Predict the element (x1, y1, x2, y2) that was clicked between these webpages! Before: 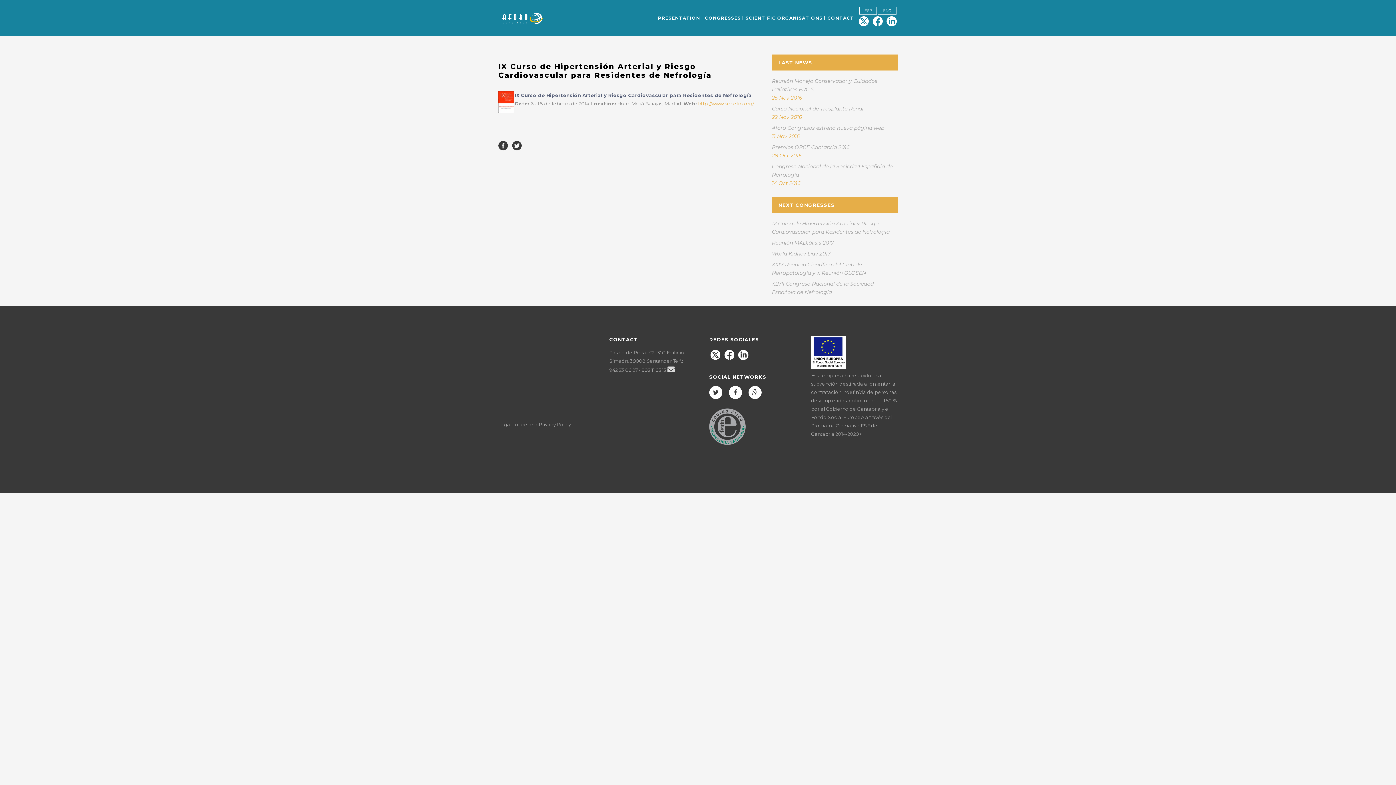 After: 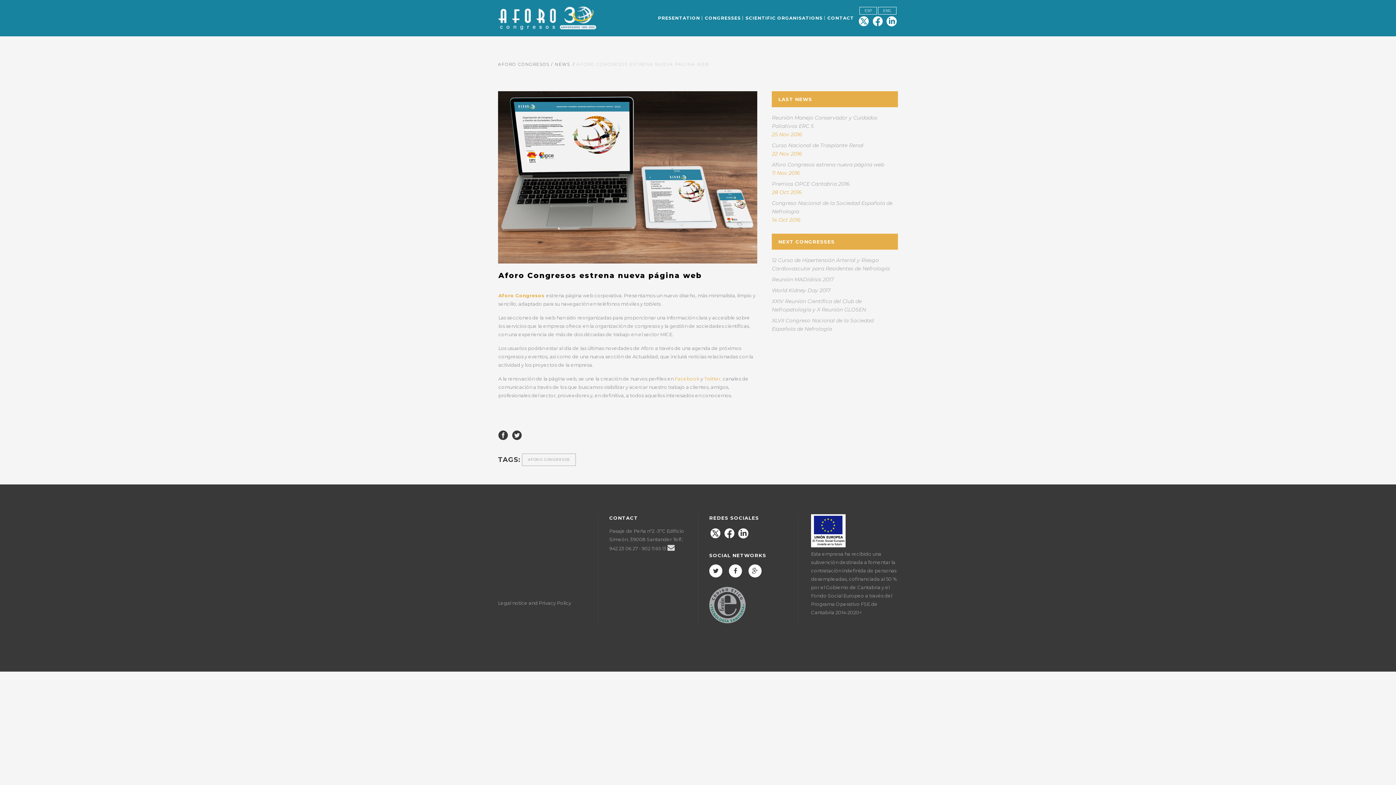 Action: label: Aforo Congresos estrena nueva página web bbox: (772, 124, 884, 131)